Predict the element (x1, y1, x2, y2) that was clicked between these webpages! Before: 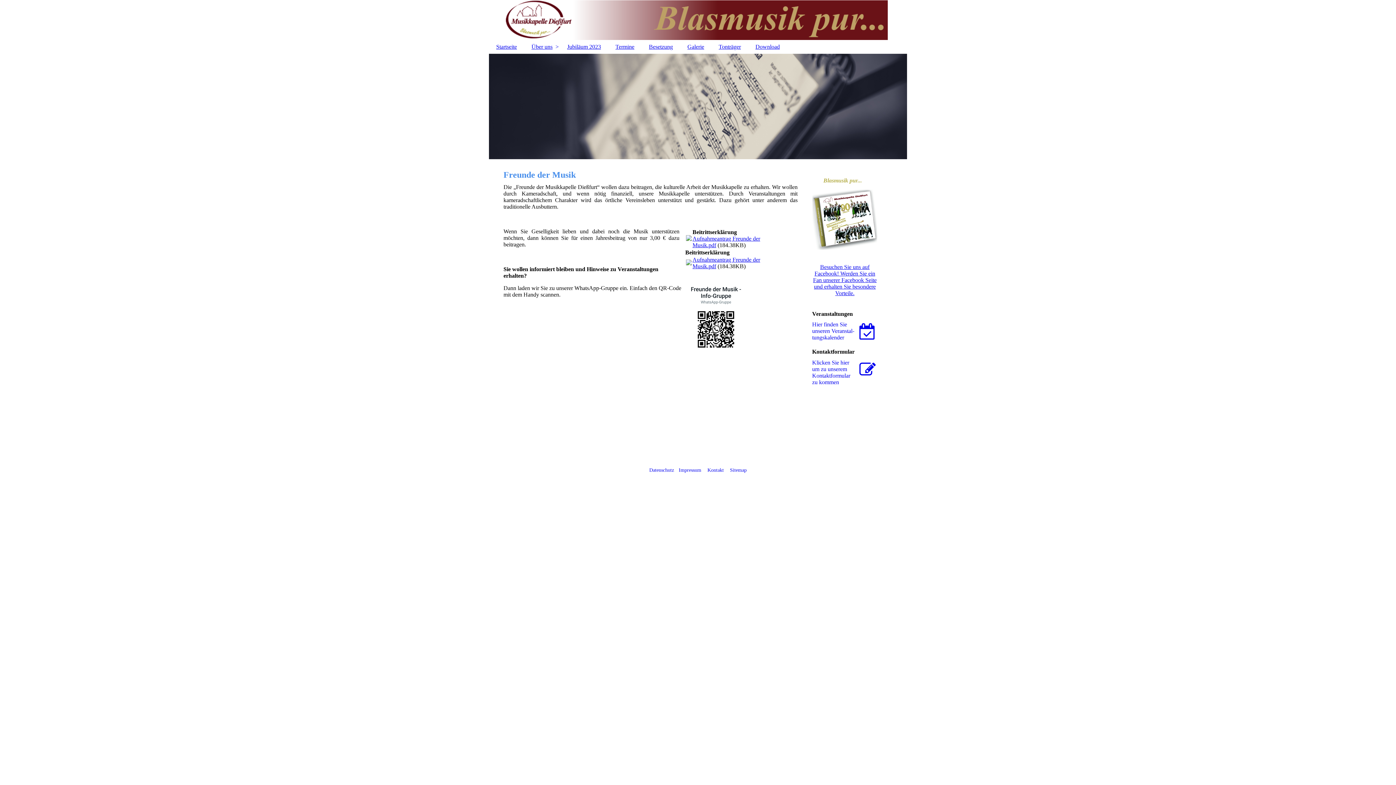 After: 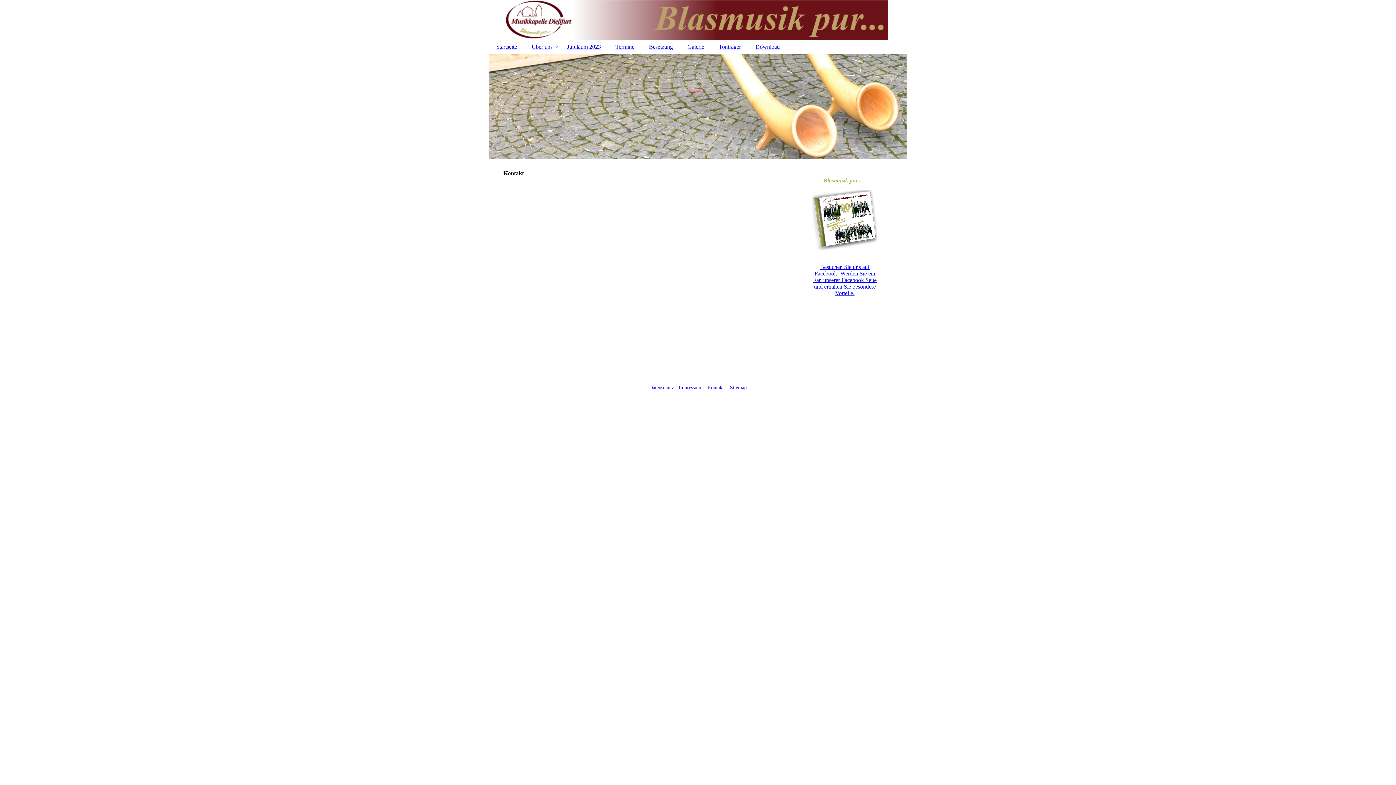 Action: label: Klicken Sie hier um zu unserem Kon­takt­for­mu­lar zu kommen bbox: (812, 359, 877, 385)